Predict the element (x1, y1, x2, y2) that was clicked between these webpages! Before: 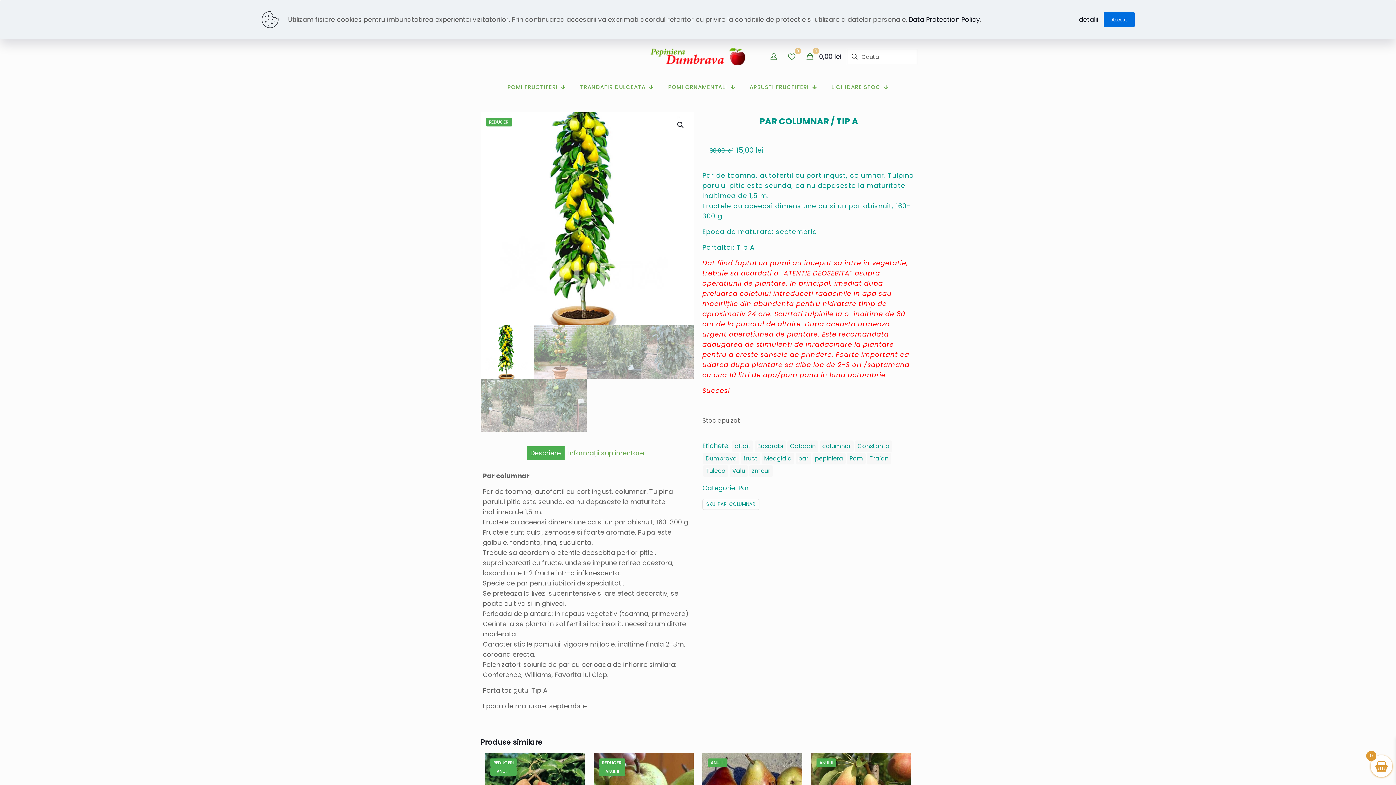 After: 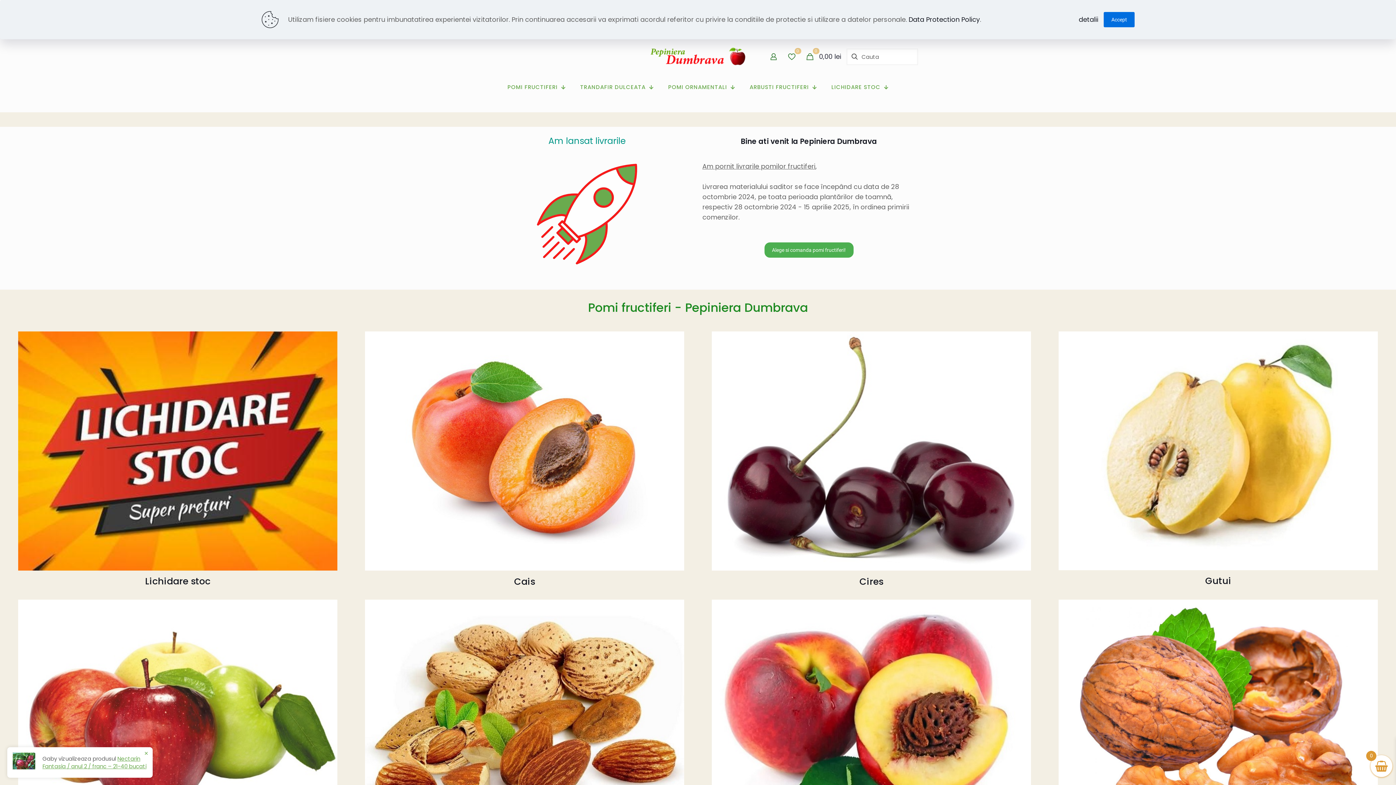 Action: bbox: (732, 440, 753, 452) label: altoit